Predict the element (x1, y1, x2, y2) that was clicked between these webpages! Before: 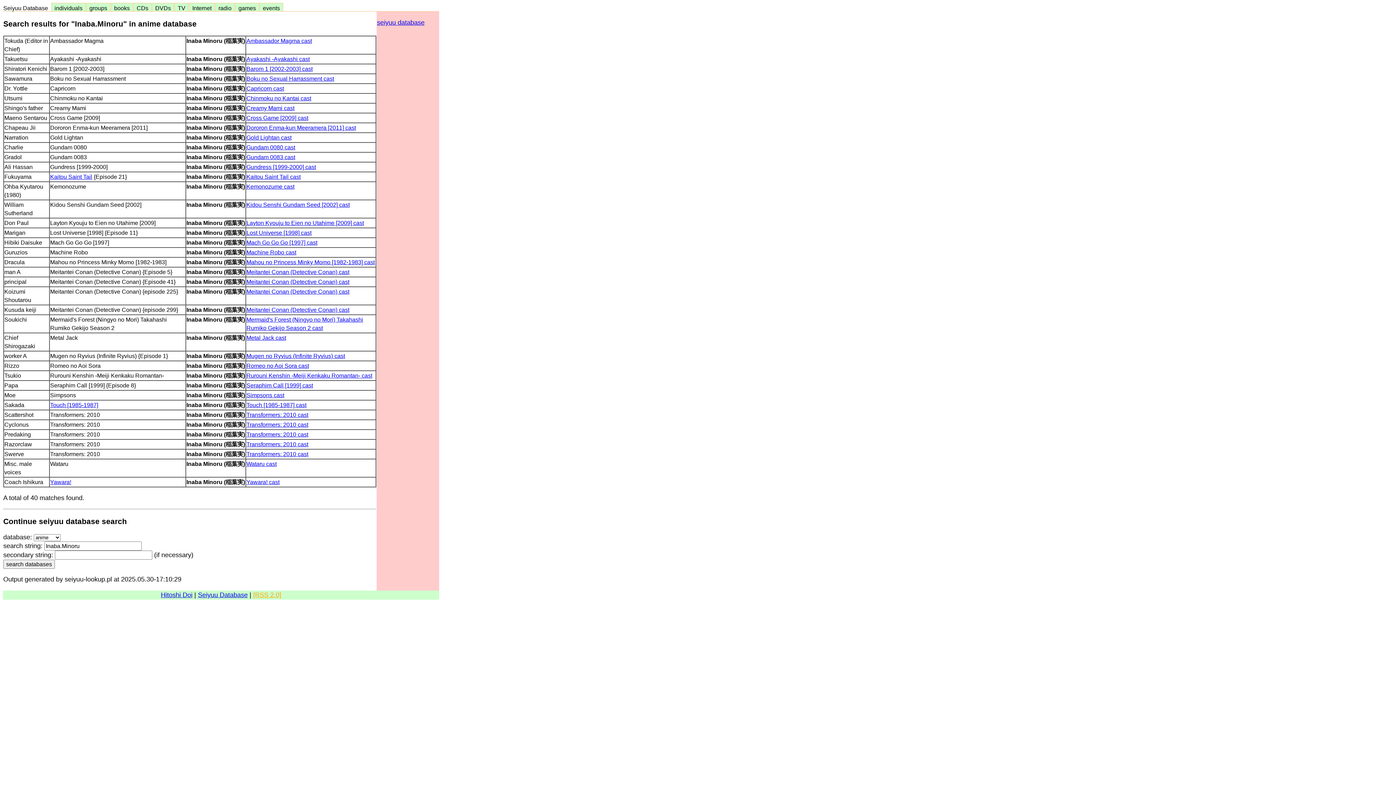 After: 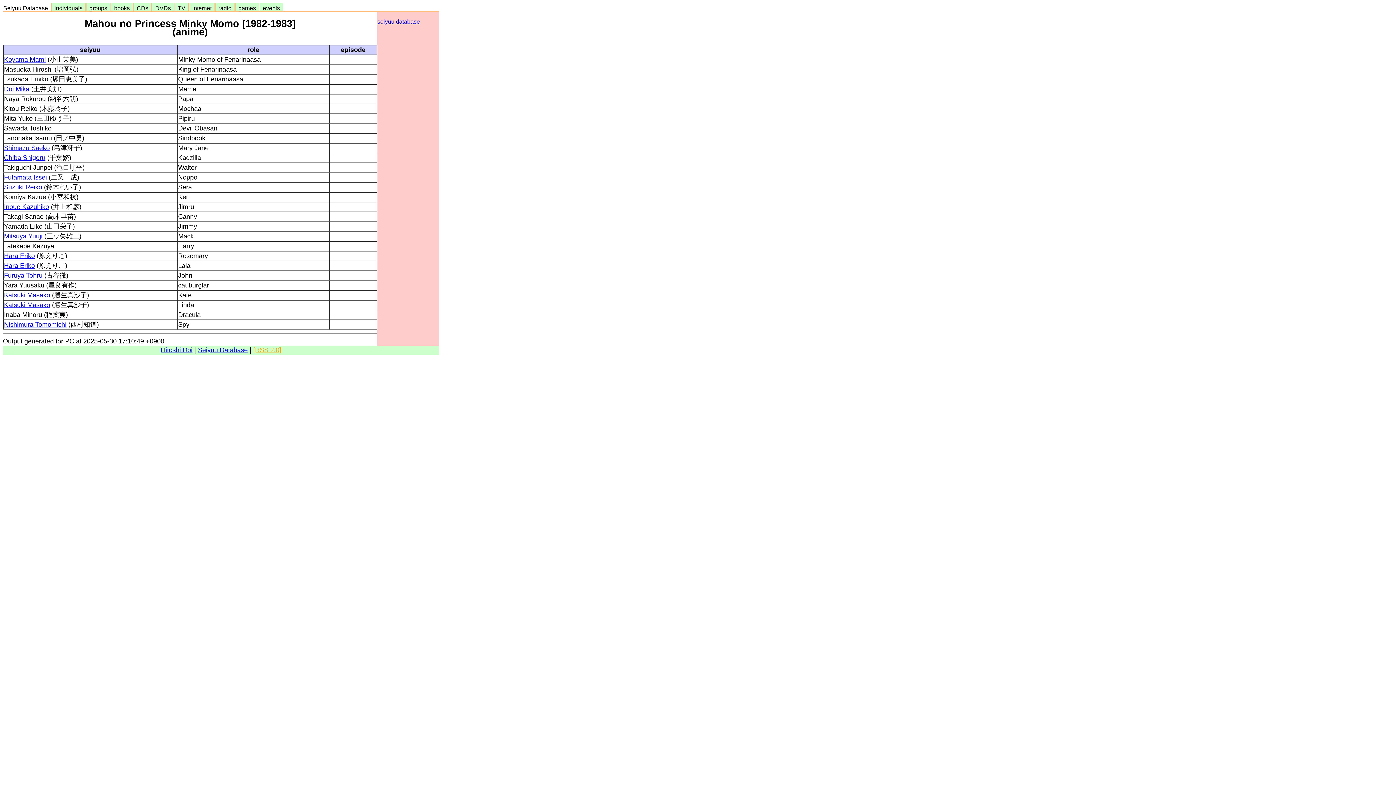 Action: label: Mahou no Princess Minky Momo [1982-1983] cast bbox: (246, 258, 374, 265)